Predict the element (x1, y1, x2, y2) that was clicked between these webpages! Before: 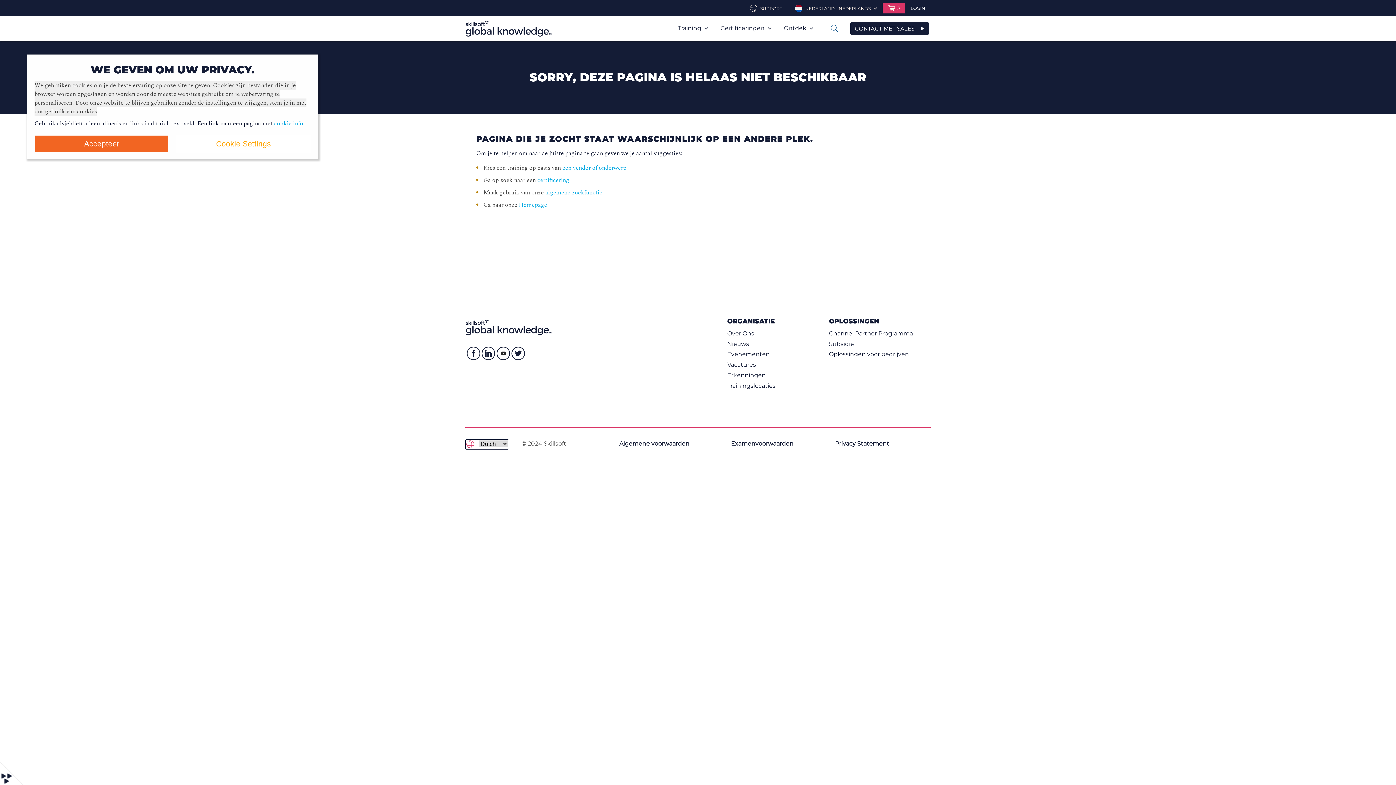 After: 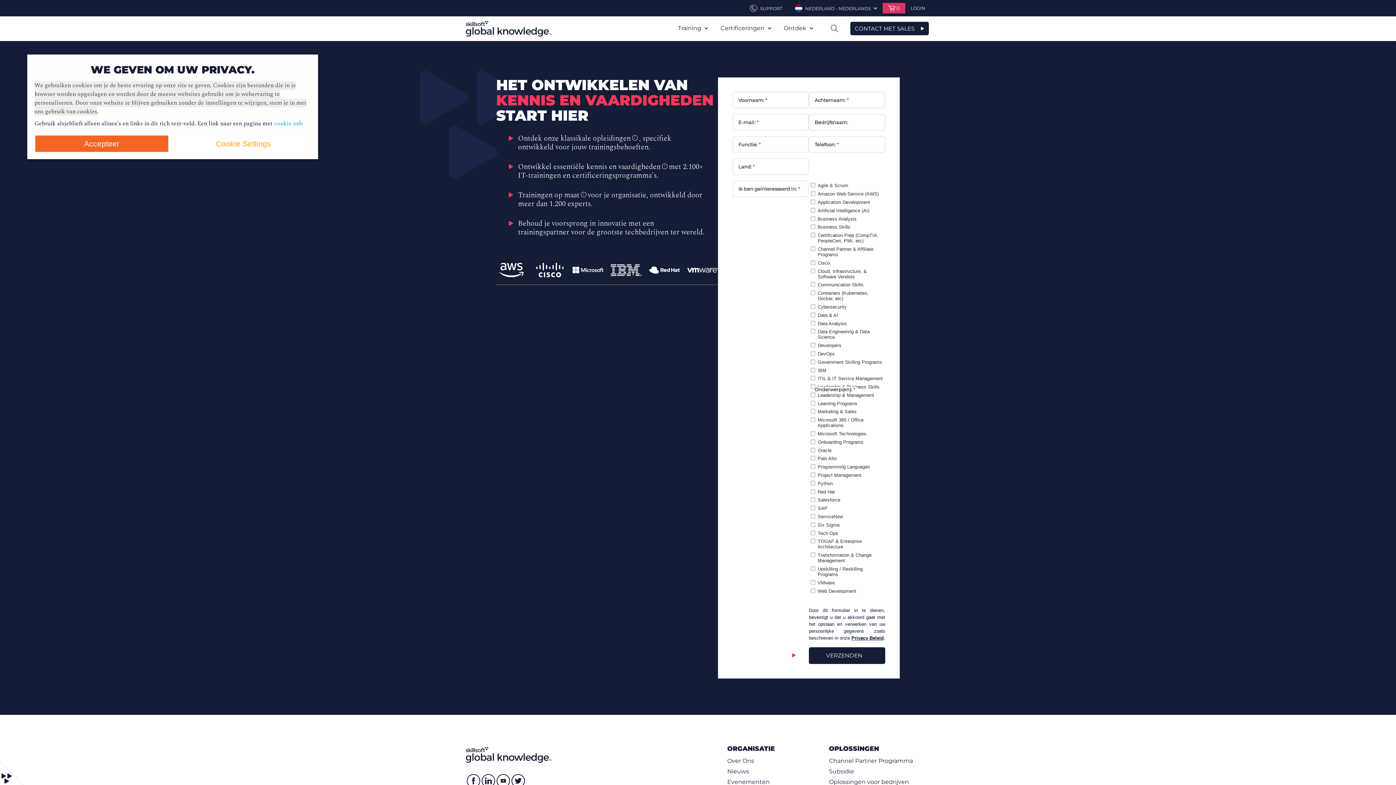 Action: bbox: (850, 21, 929, 35) label: CONTACT MET SALES